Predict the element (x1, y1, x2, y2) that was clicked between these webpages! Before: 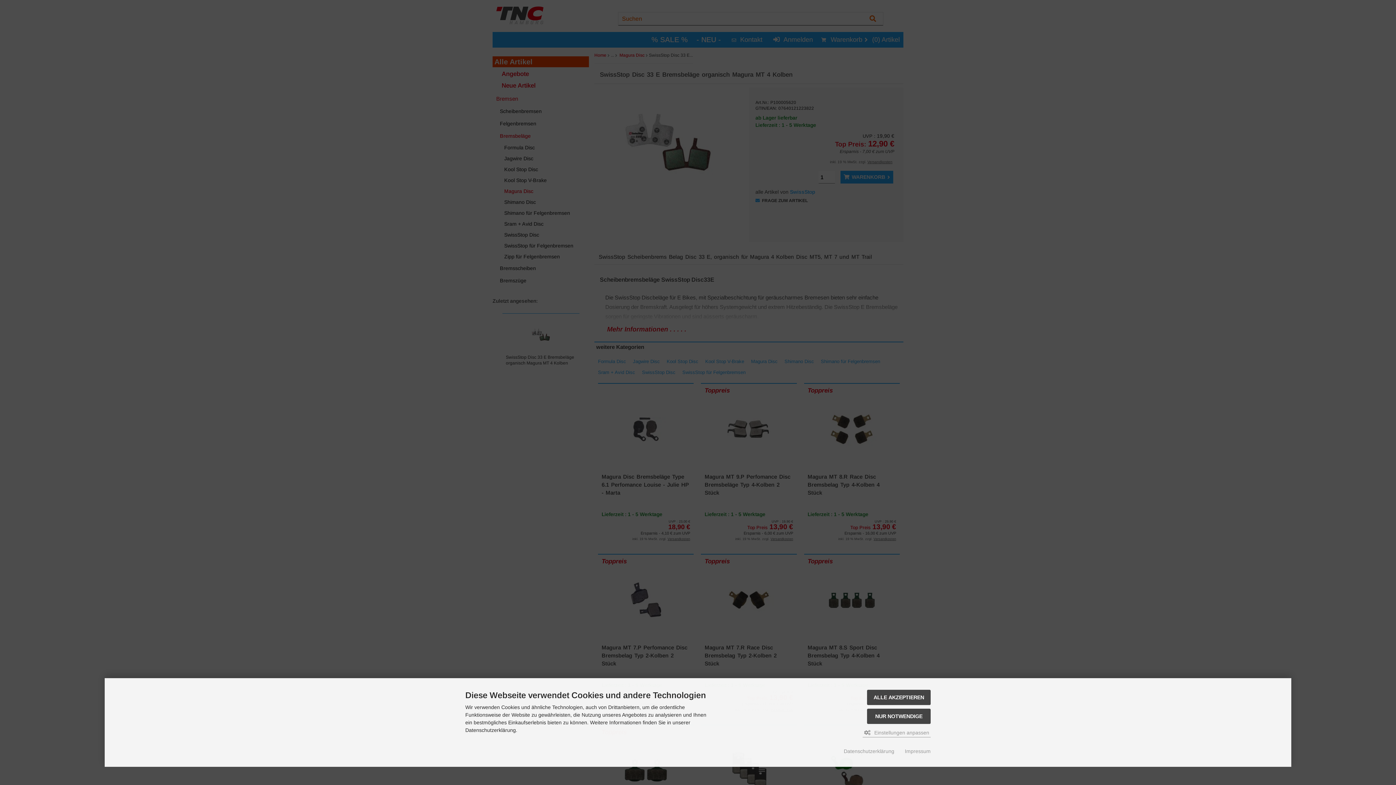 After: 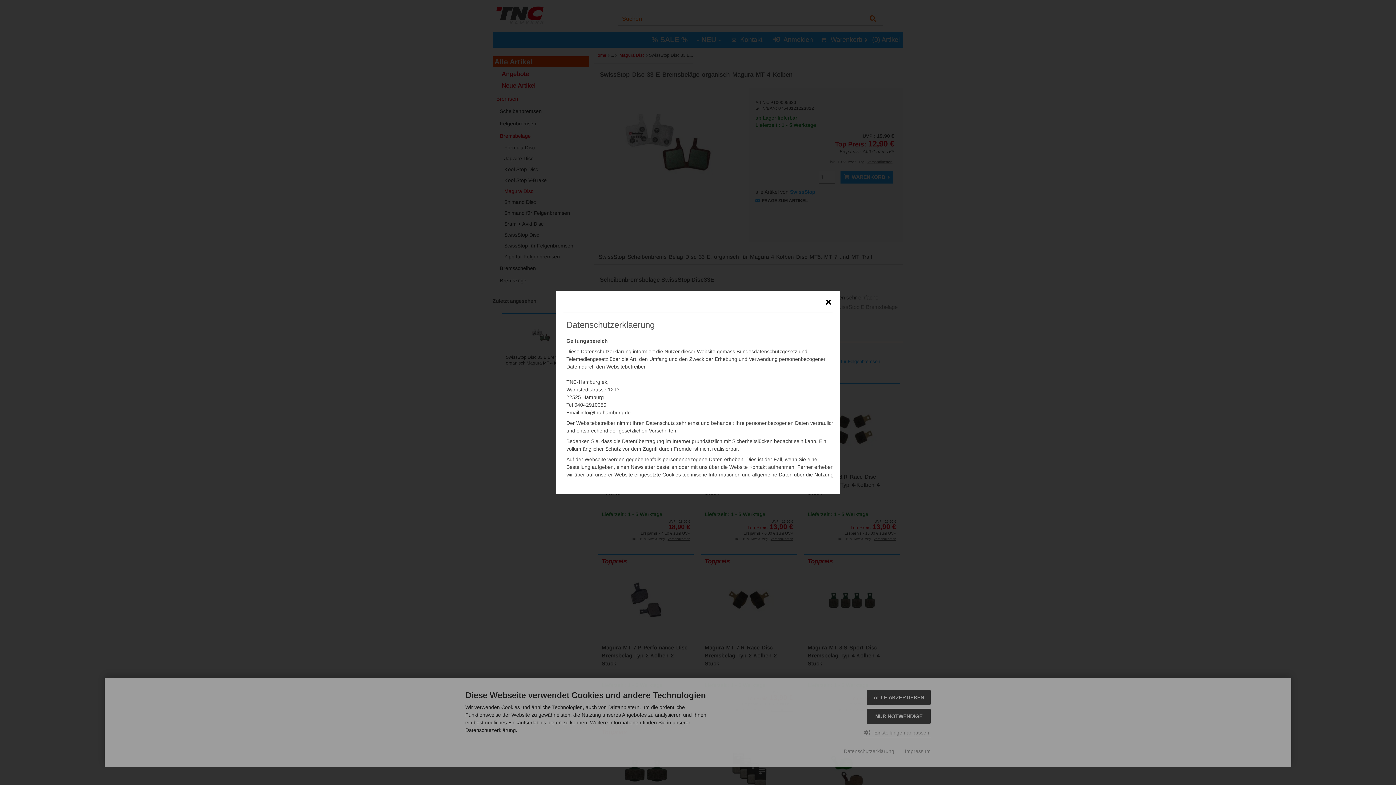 Action: label: Datenschutzerklärung bbox: (844, 748, 894, 755)